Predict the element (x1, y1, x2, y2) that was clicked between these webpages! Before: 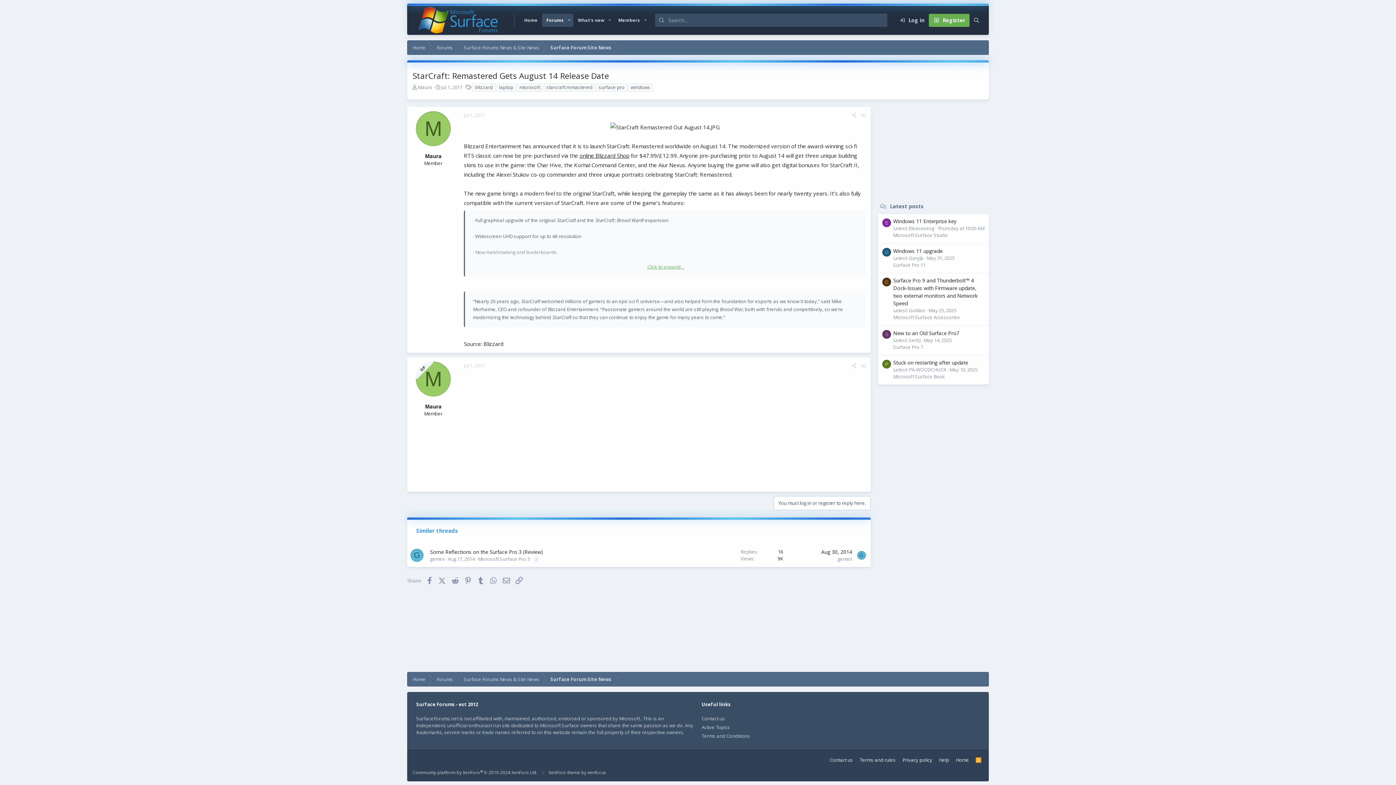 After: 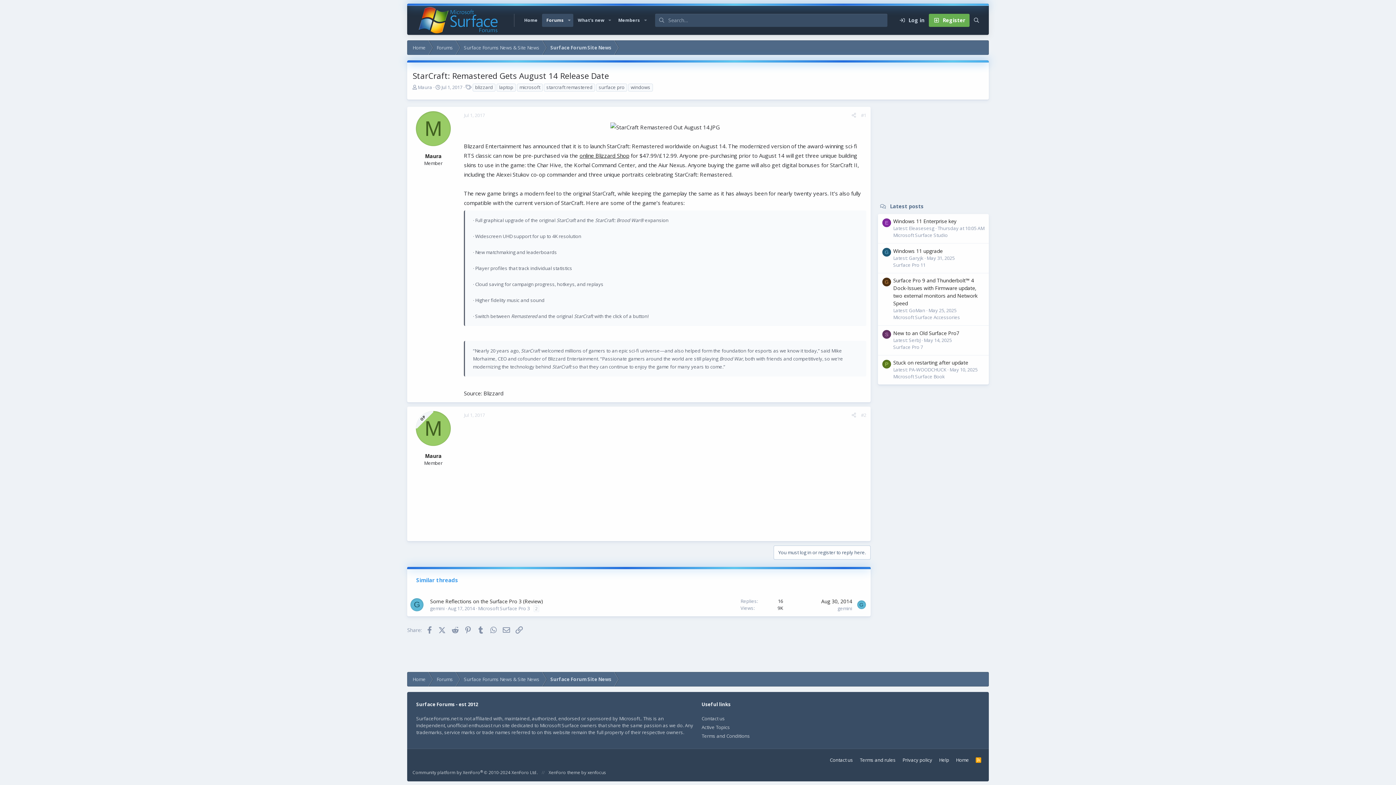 Action: label: Click to expand... bbox: (468, 262, 862, 270)